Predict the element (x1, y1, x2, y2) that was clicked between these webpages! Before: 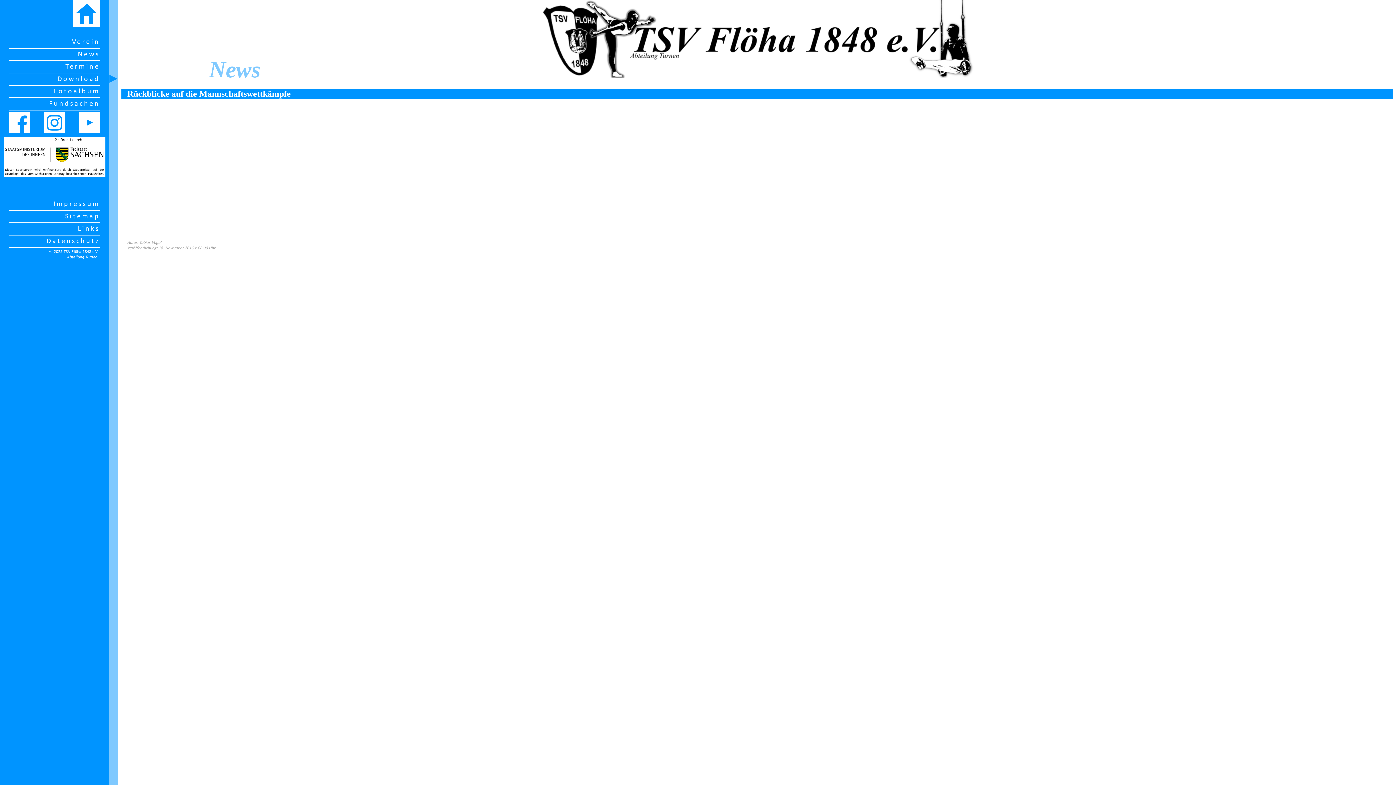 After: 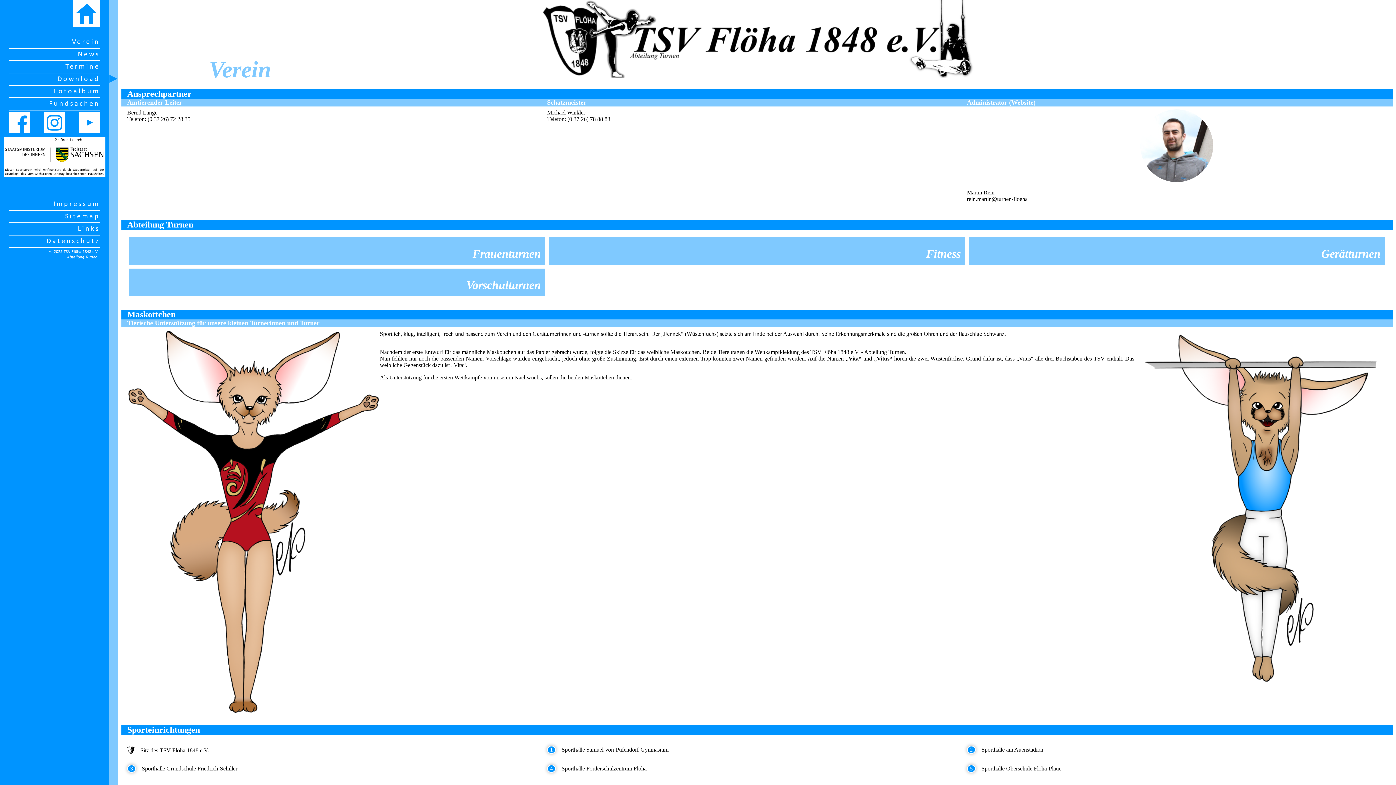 Action: bbox: (9, 36, 100, 48) label: Verein